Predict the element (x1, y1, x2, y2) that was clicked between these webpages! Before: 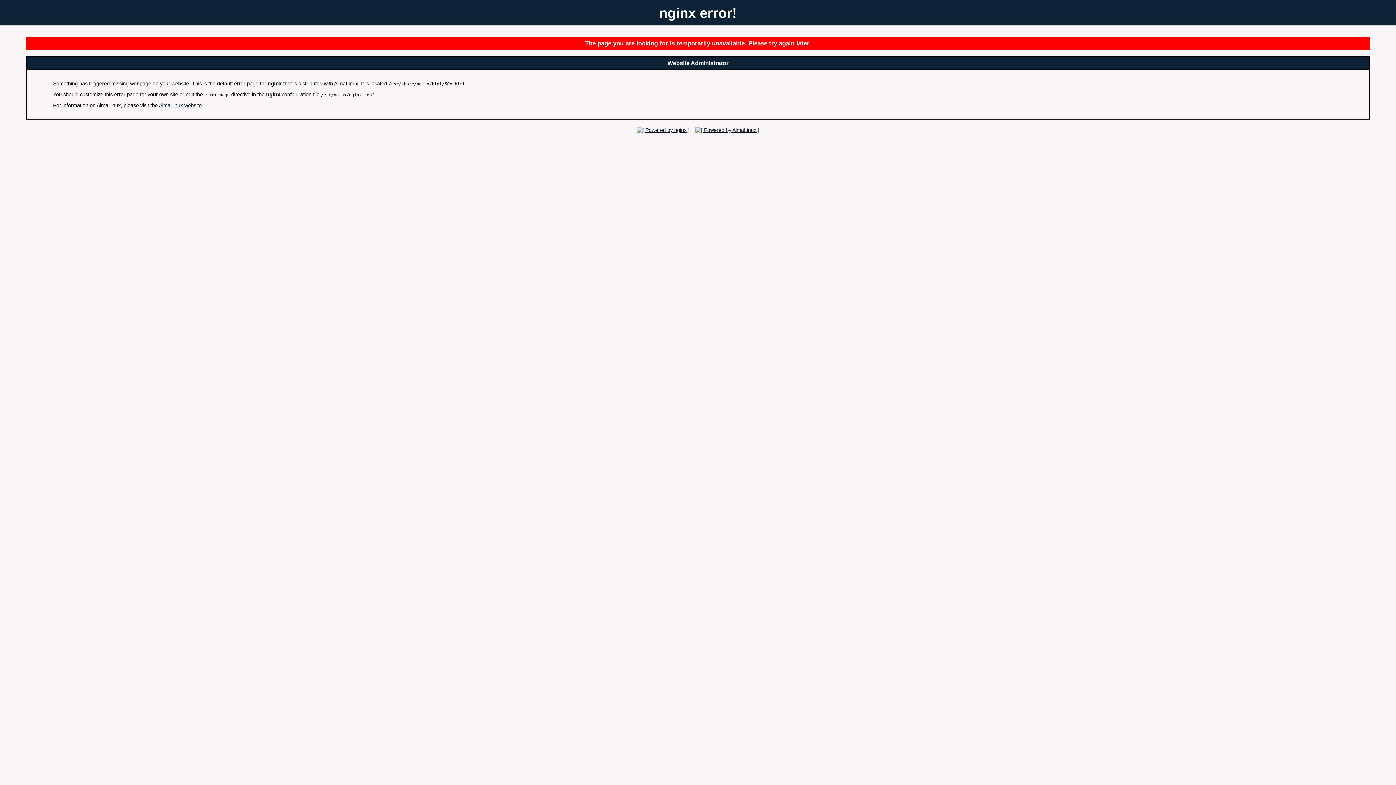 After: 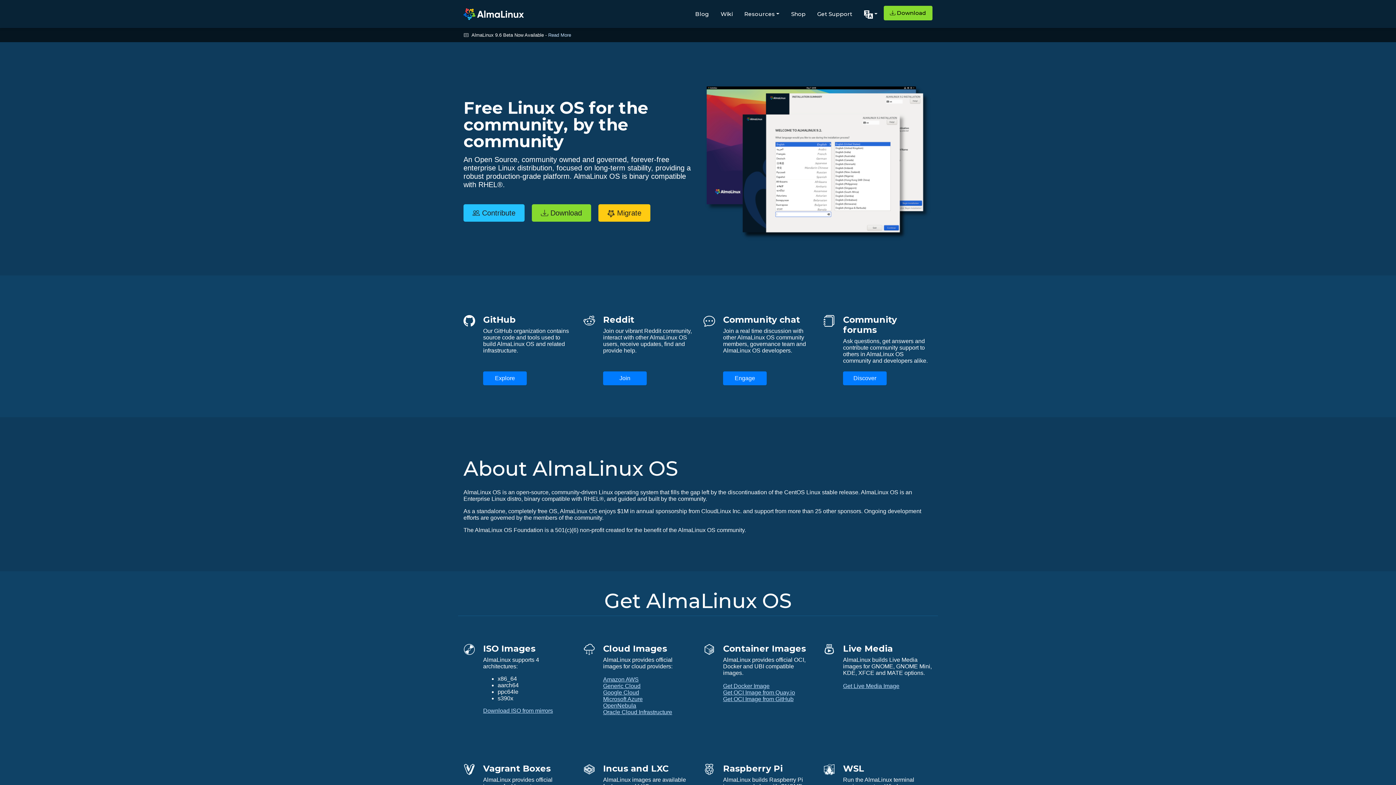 Action: bbox: (693, 127, 761, 132)